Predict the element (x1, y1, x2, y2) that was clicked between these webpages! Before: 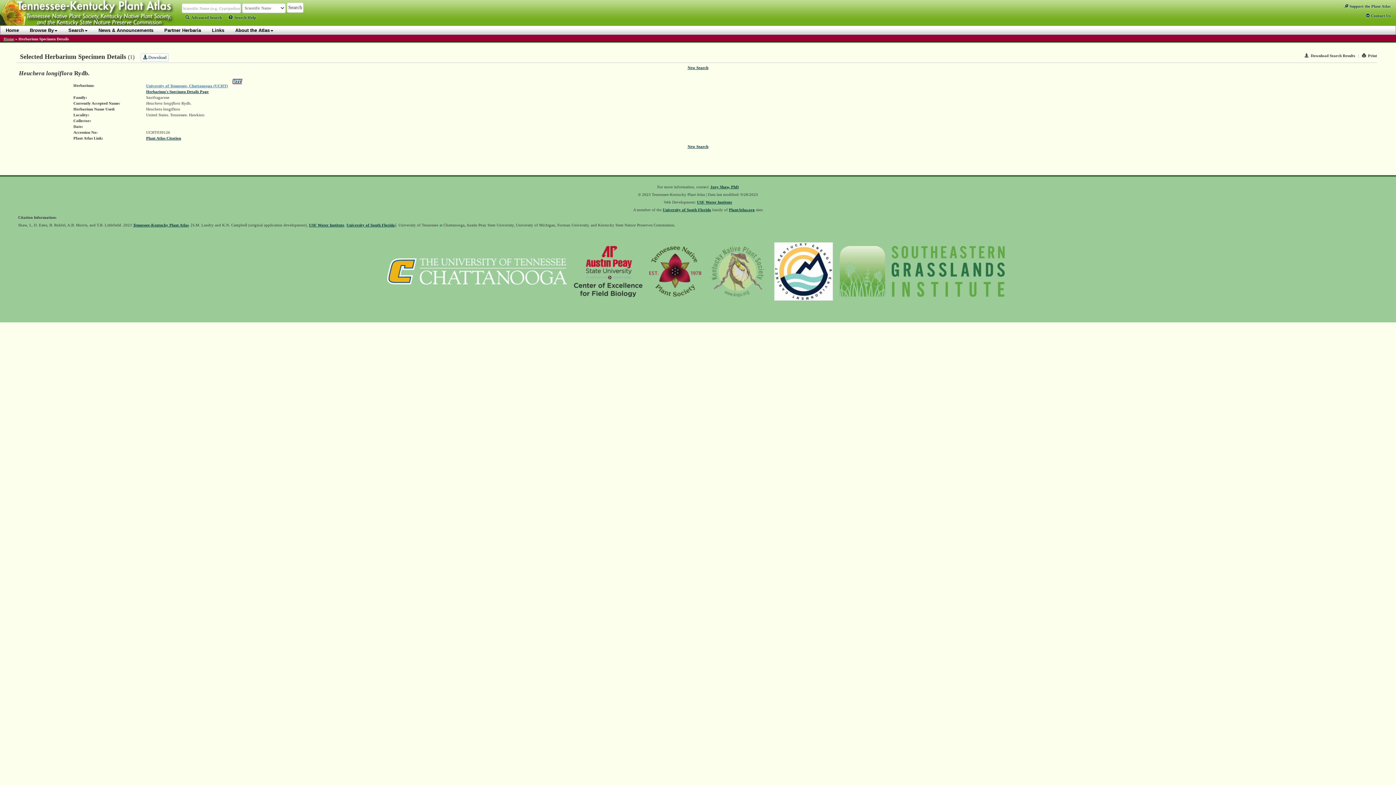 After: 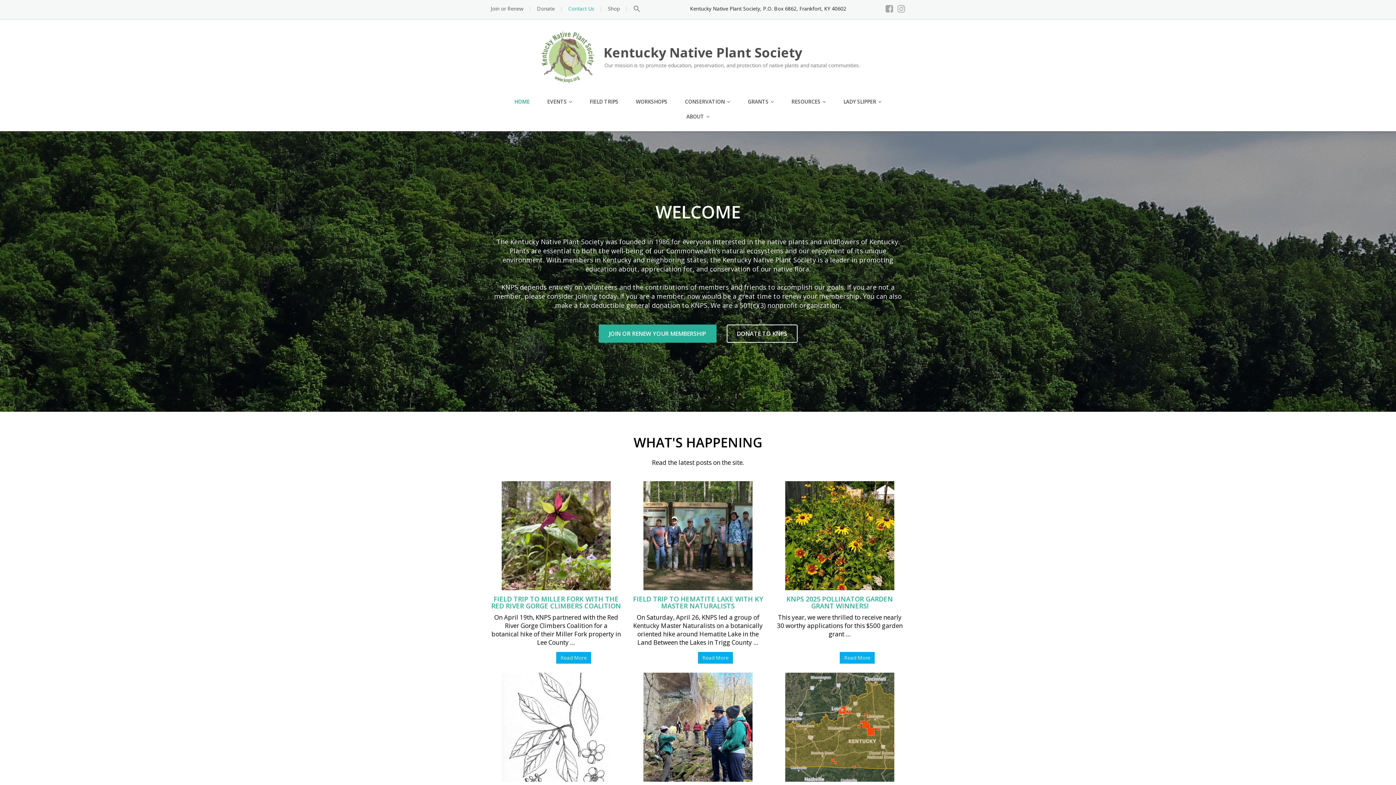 Action: bbox: (706, 272, 769, 276)